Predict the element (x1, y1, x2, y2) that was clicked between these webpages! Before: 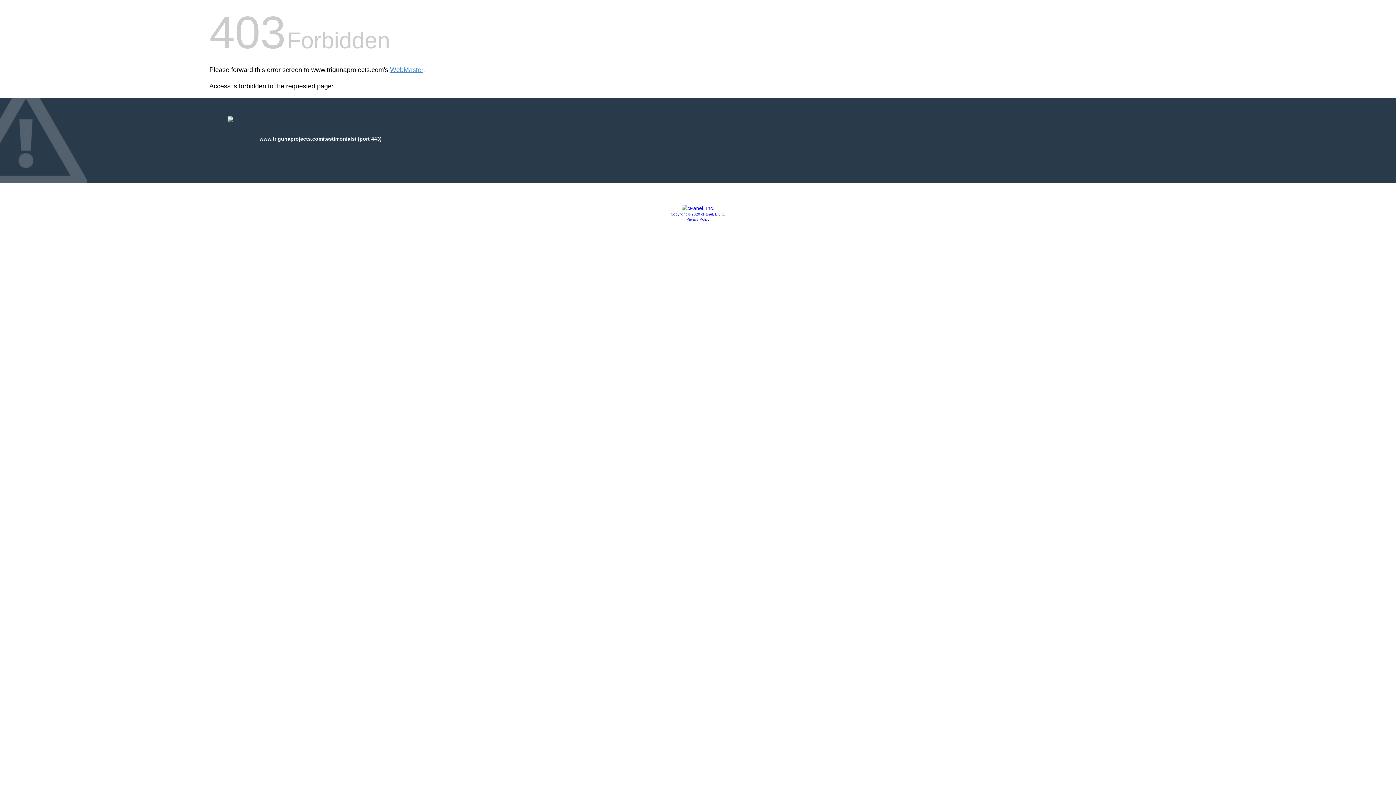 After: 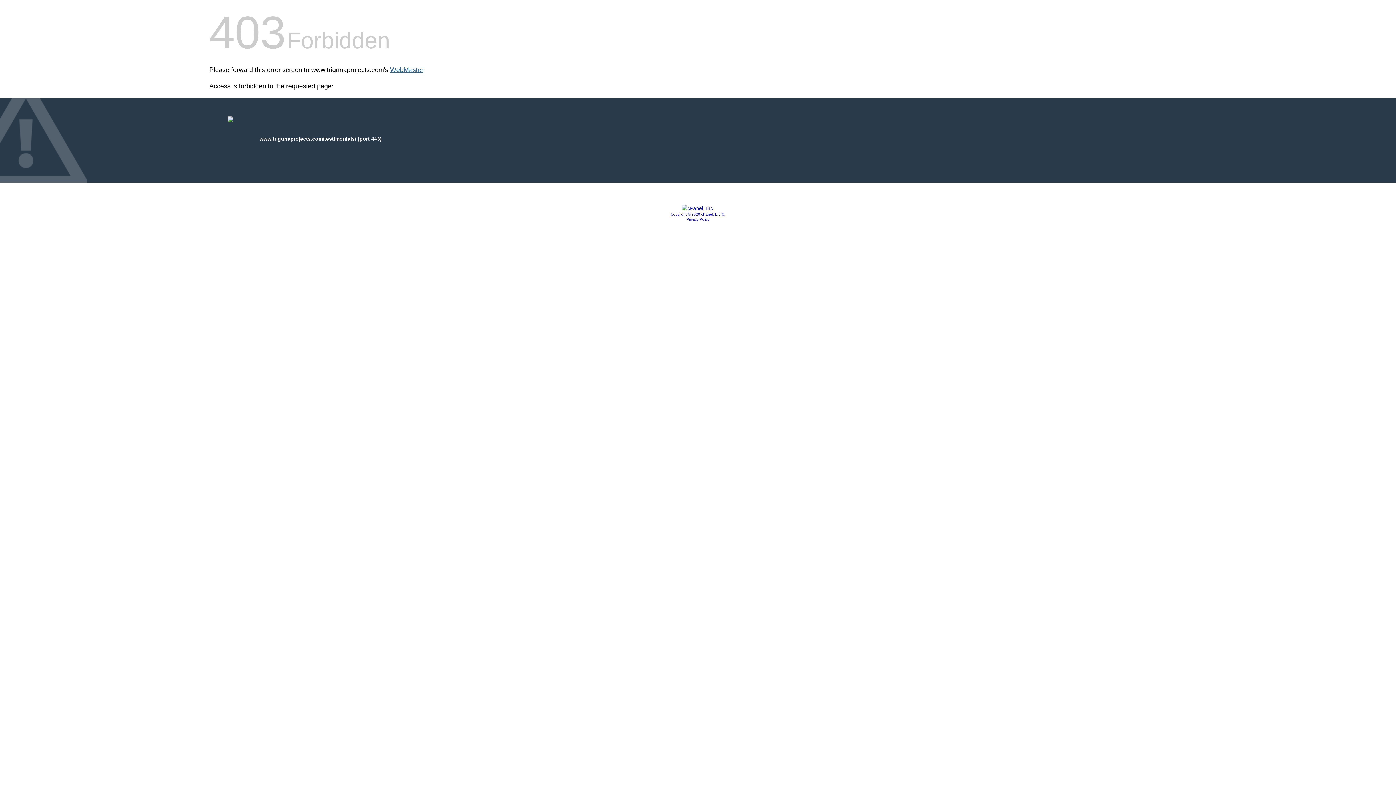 Action: label: WebMaster bbox: (390, 66, 423, 73)